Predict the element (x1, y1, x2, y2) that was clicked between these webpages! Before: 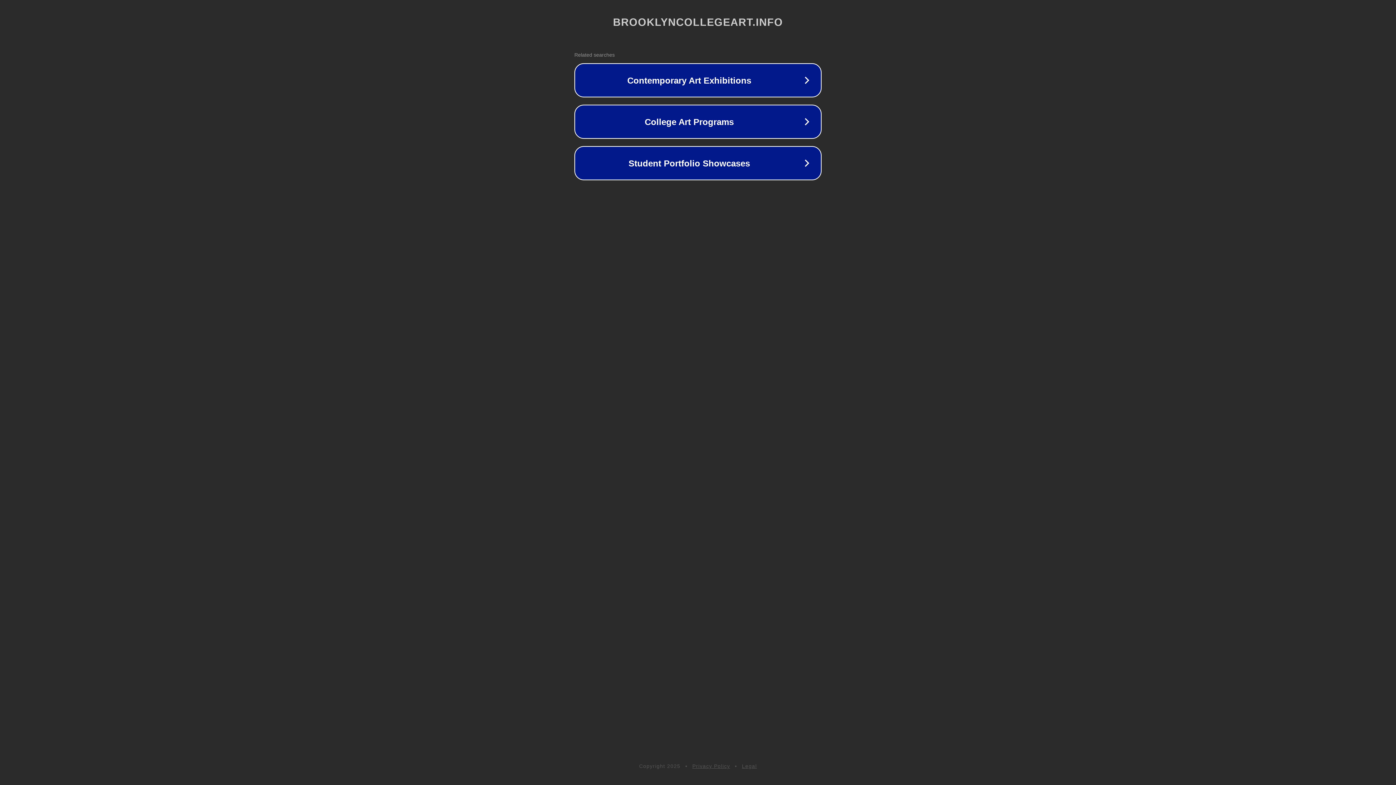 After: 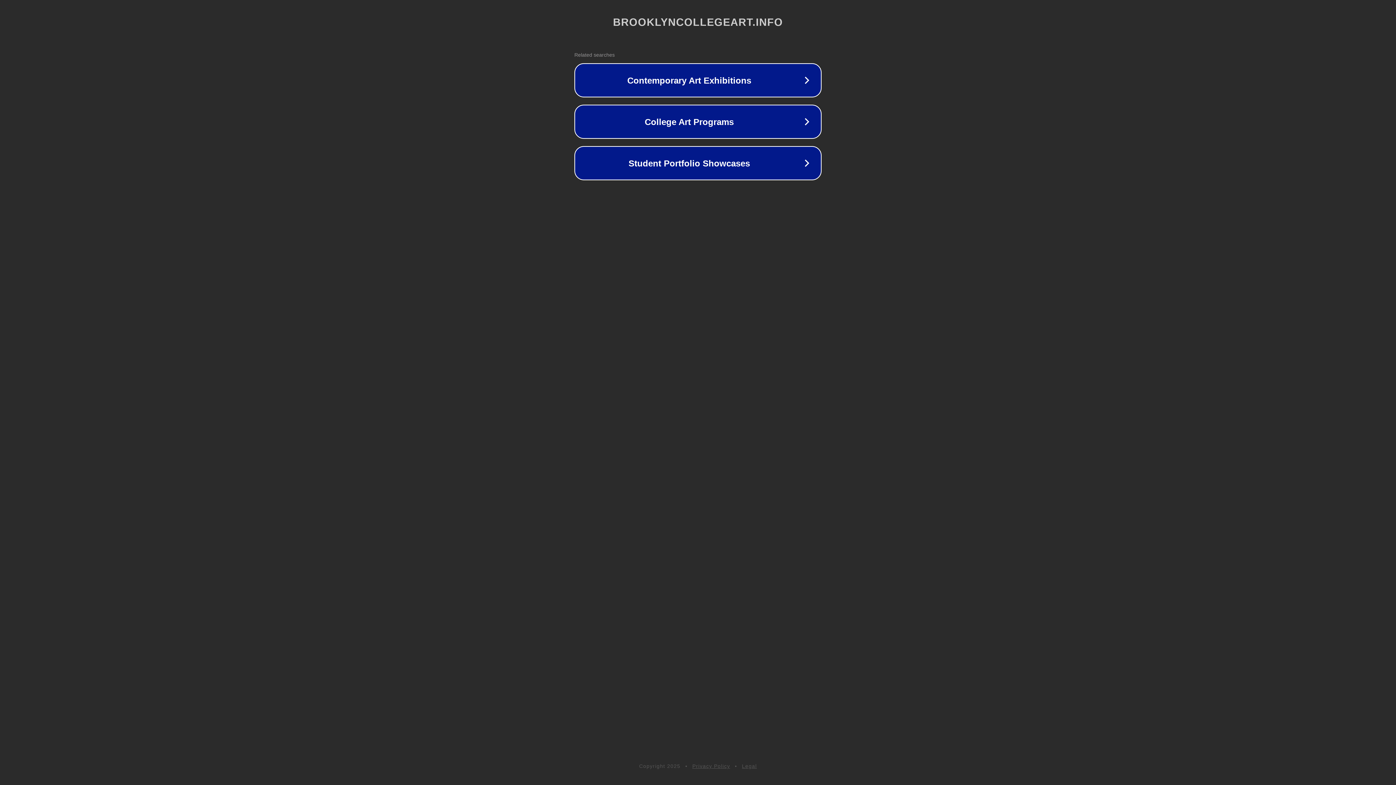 Action: bbox: (742, 763, 757, 769) label: Legal